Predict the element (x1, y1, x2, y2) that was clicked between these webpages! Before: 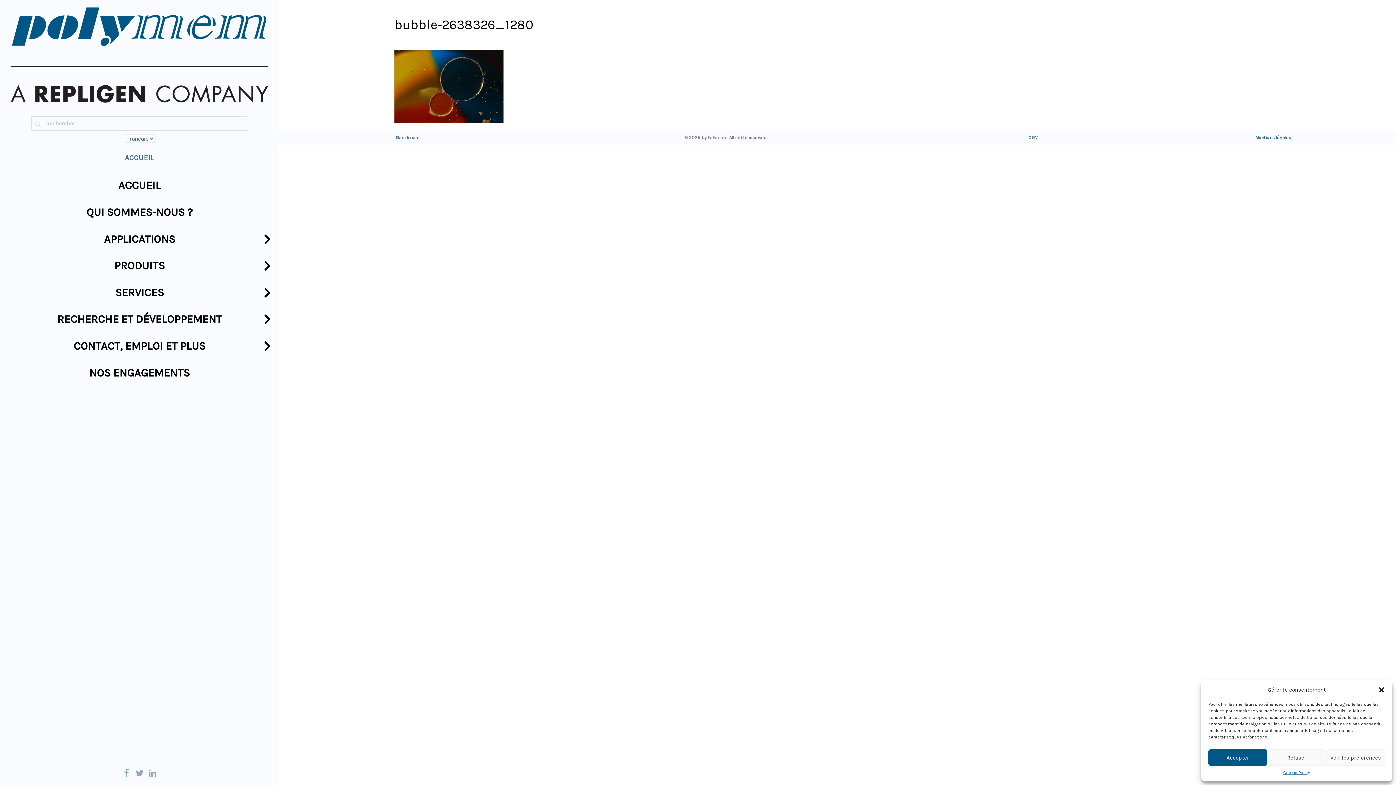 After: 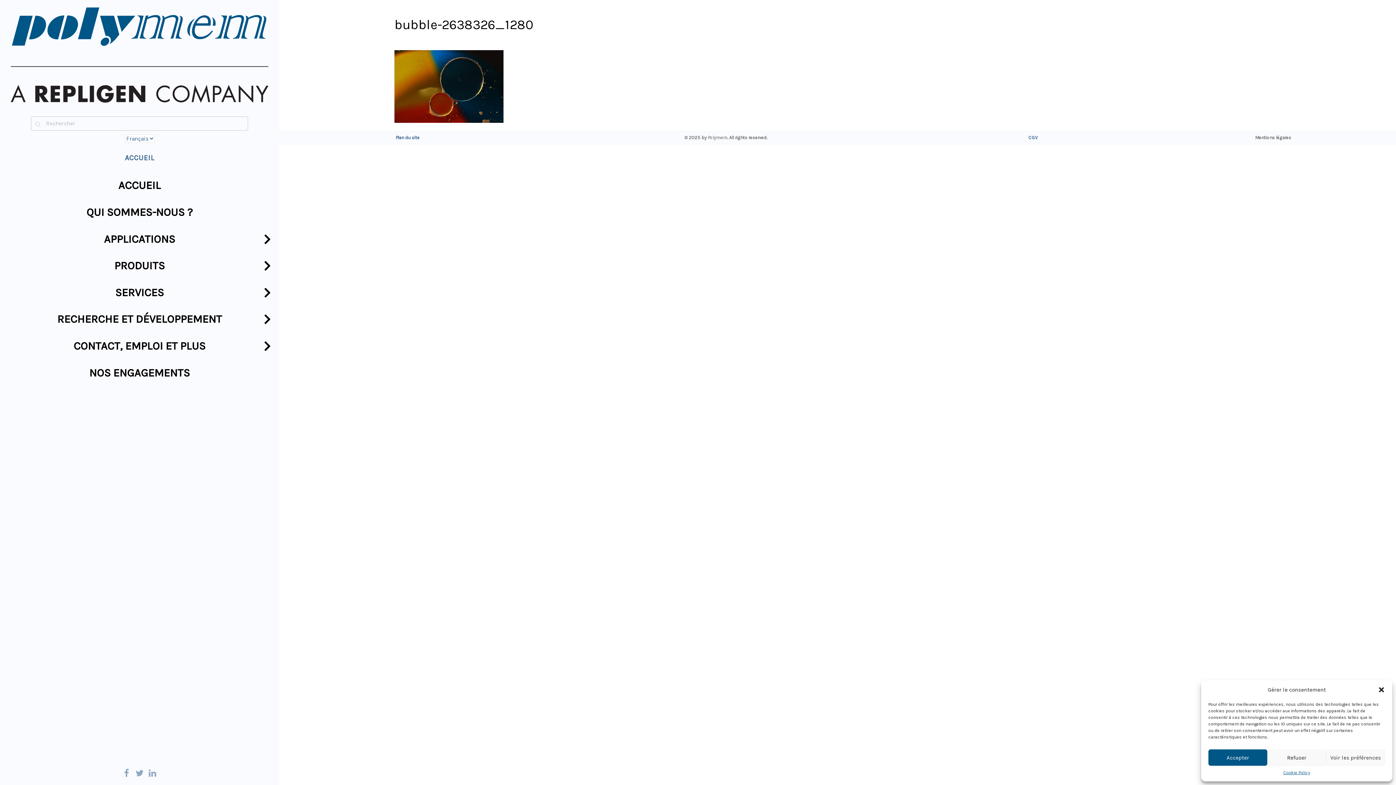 Action: label: Mentions légales bbox: (1255, 134, 1291, 140)